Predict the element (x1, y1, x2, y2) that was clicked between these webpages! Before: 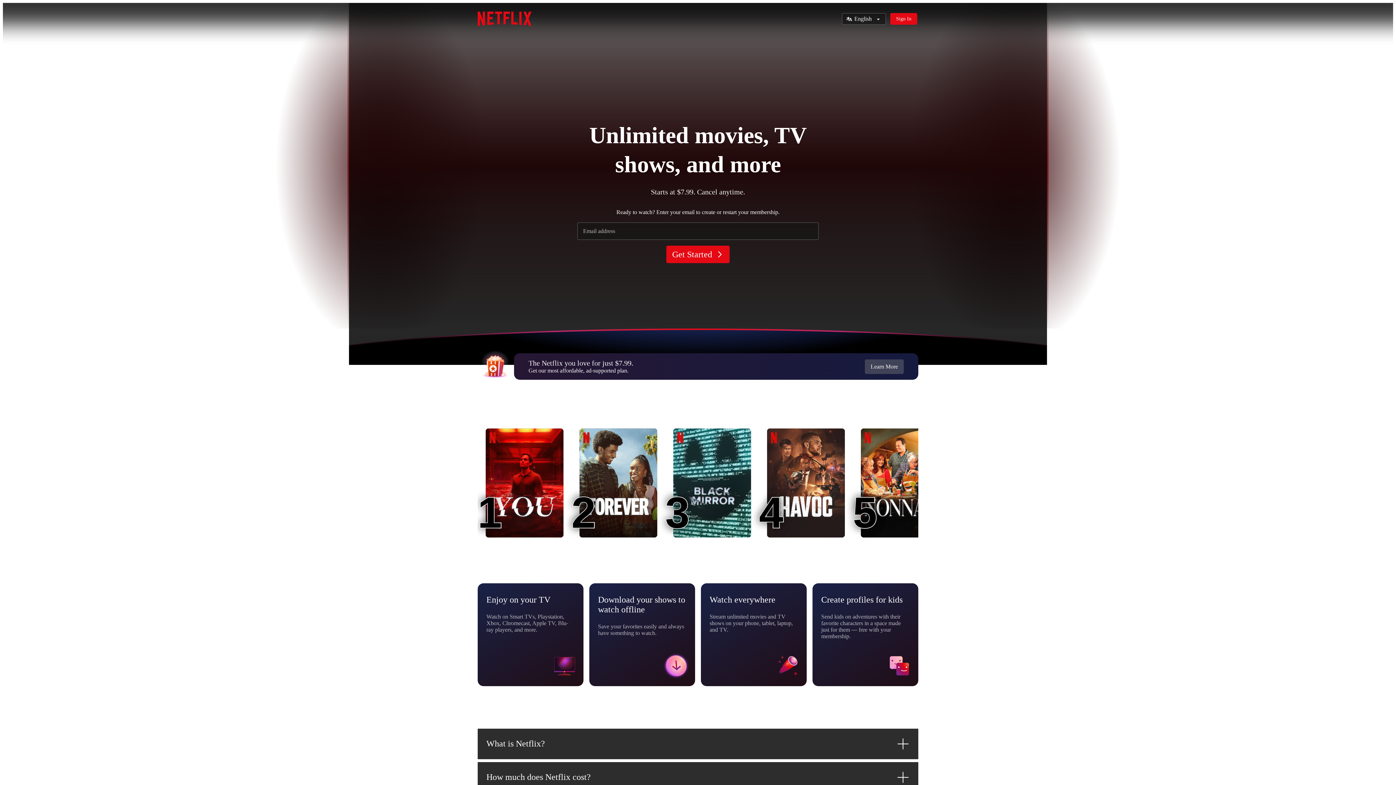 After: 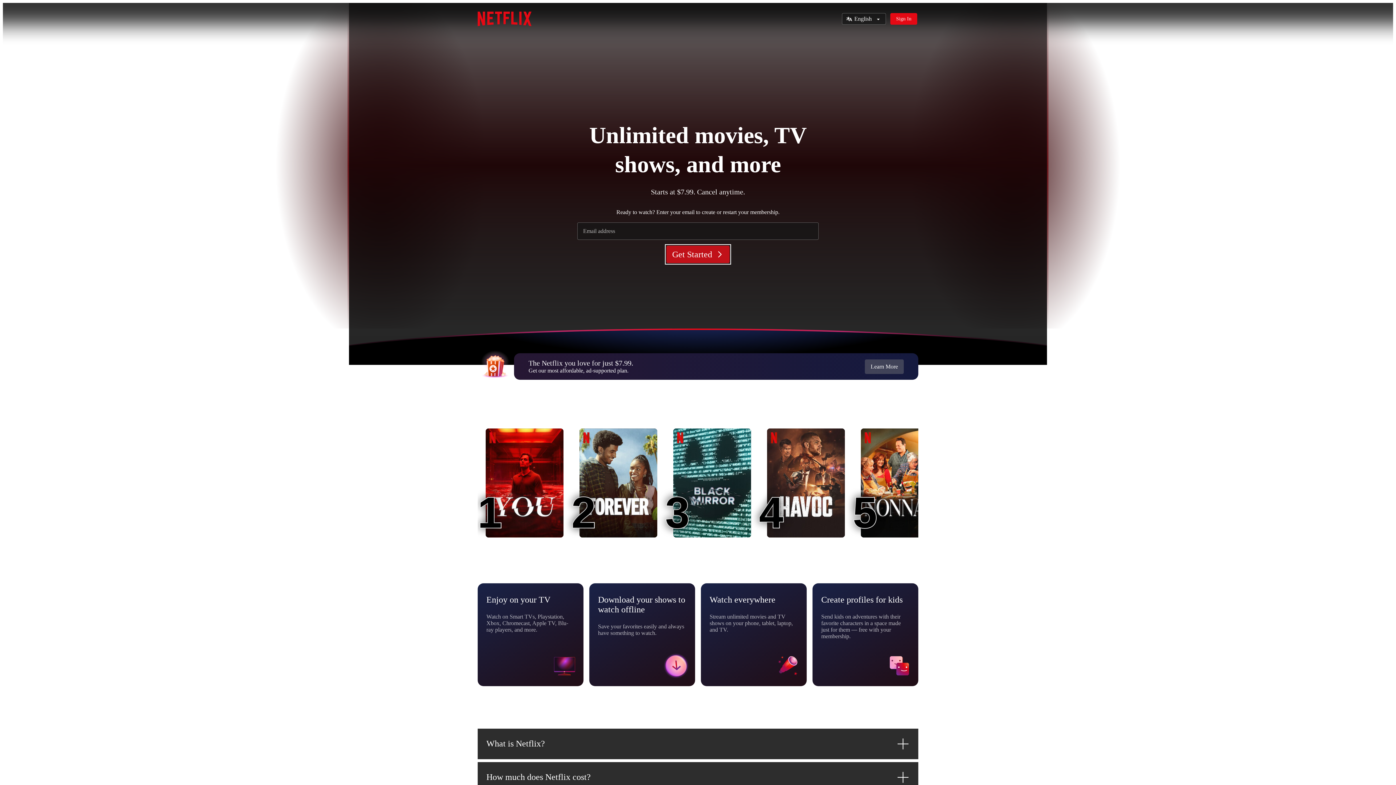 Action: label: Get Started bbox: (666, 245, 729, 263)